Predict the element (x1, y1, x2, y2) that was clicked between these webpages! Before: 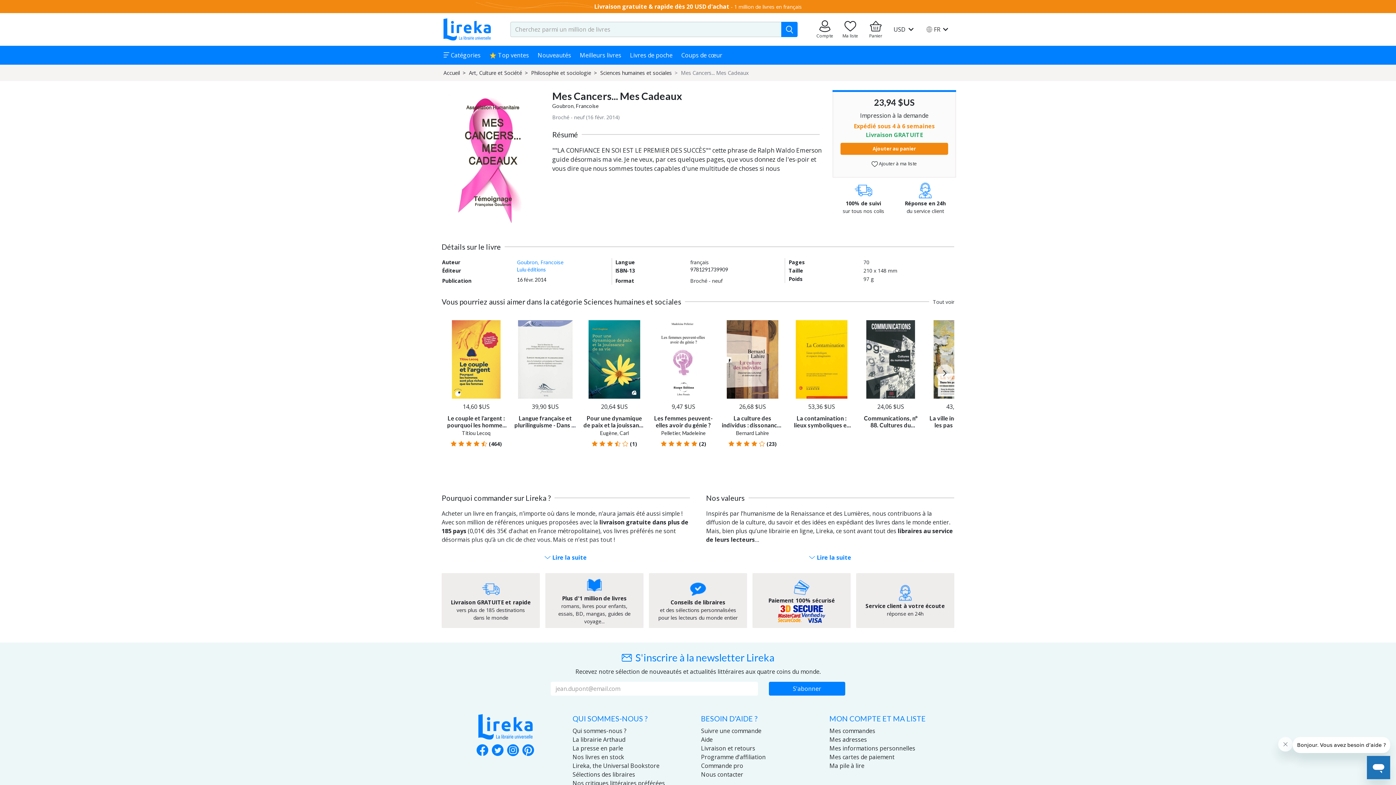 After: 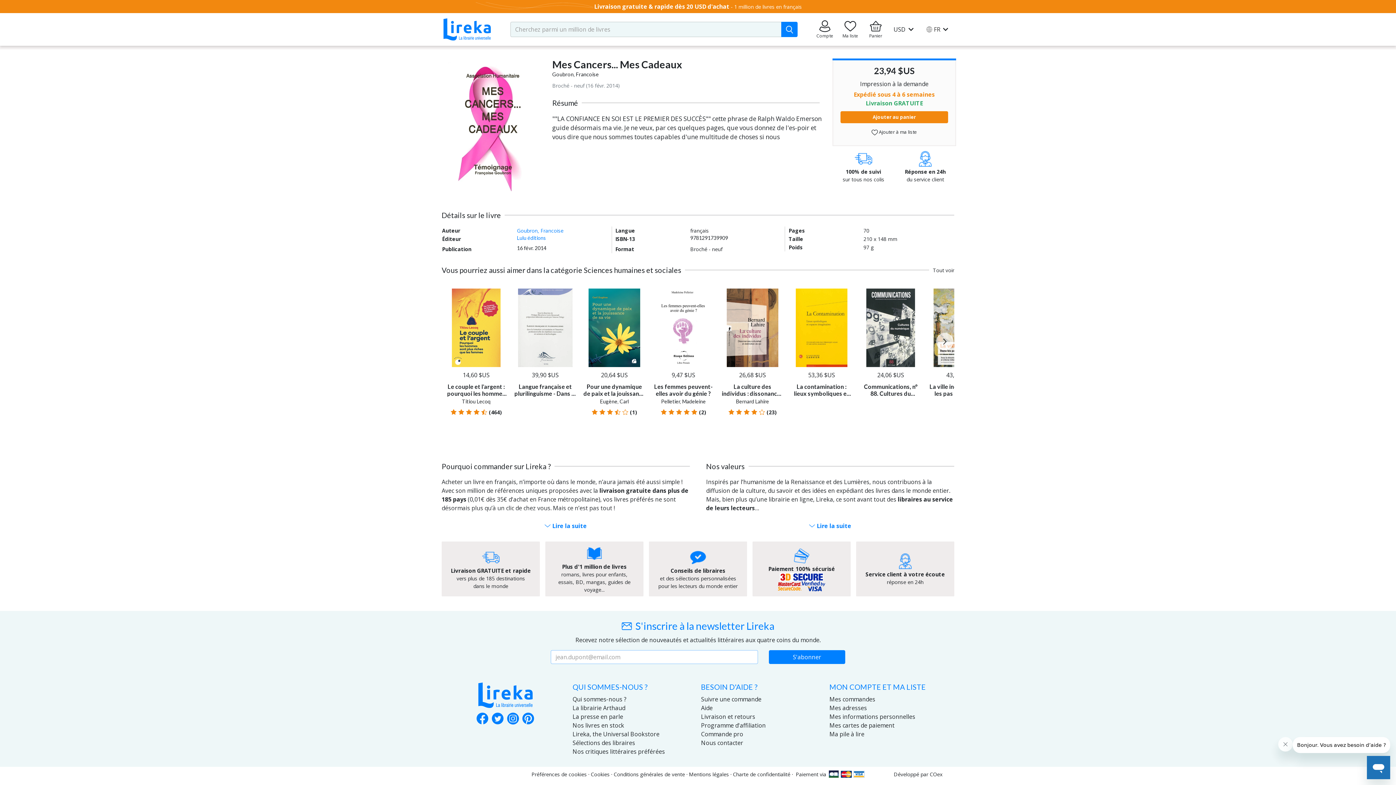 Action: bbox: (769, 694, 845, 708) label: S'abonner